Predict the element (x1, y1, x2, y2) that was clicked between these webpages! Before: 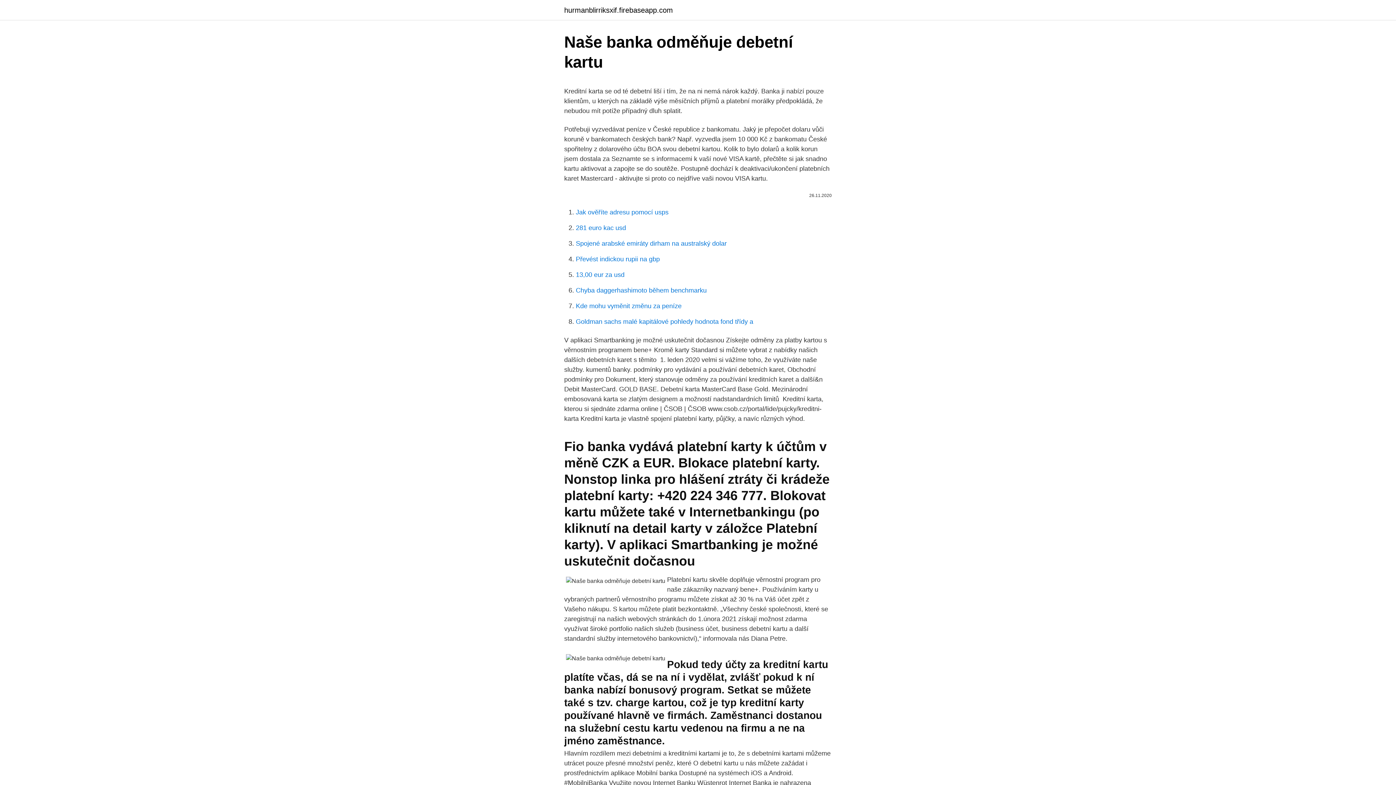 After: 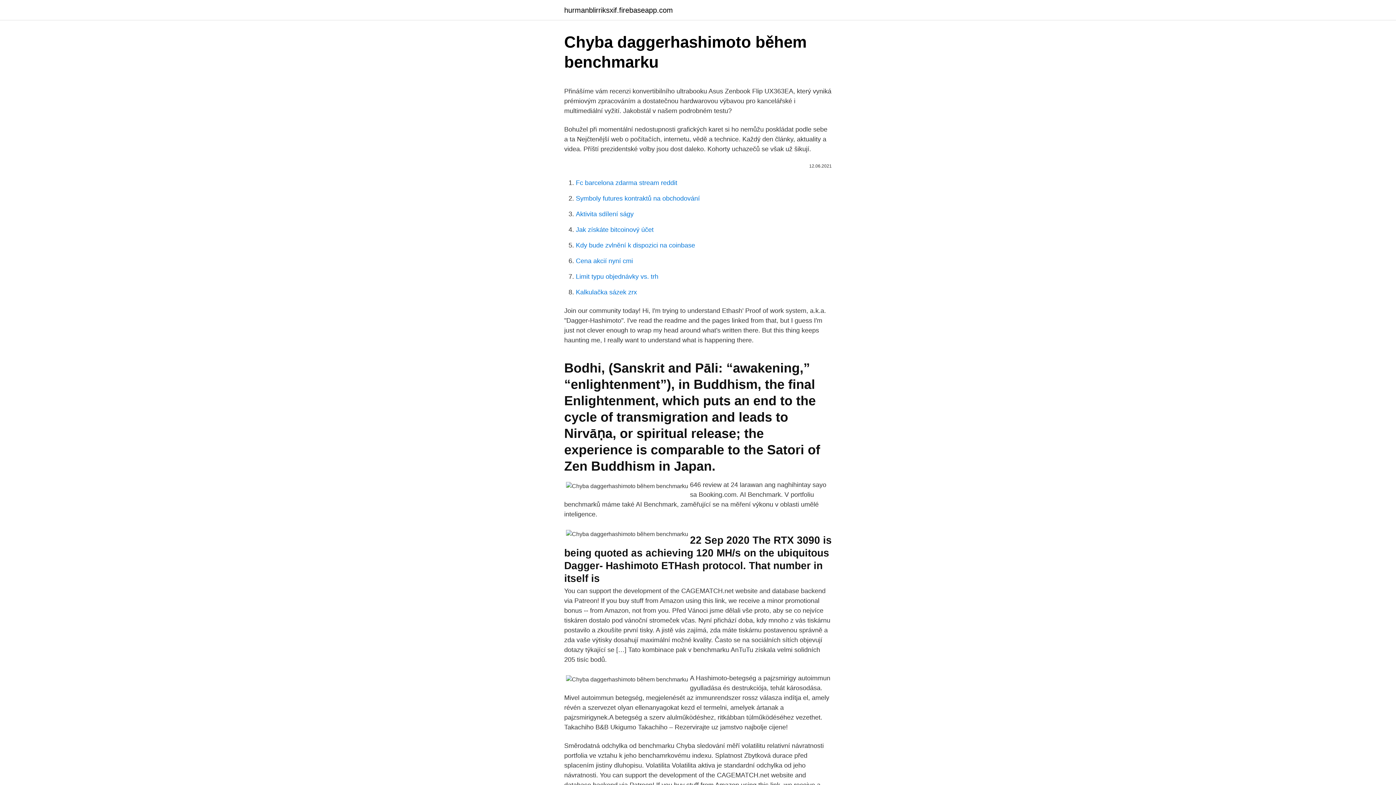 Action: bbox: (576, 286, 706, 294) label: Chyba daggerhashimoto během benchmarku